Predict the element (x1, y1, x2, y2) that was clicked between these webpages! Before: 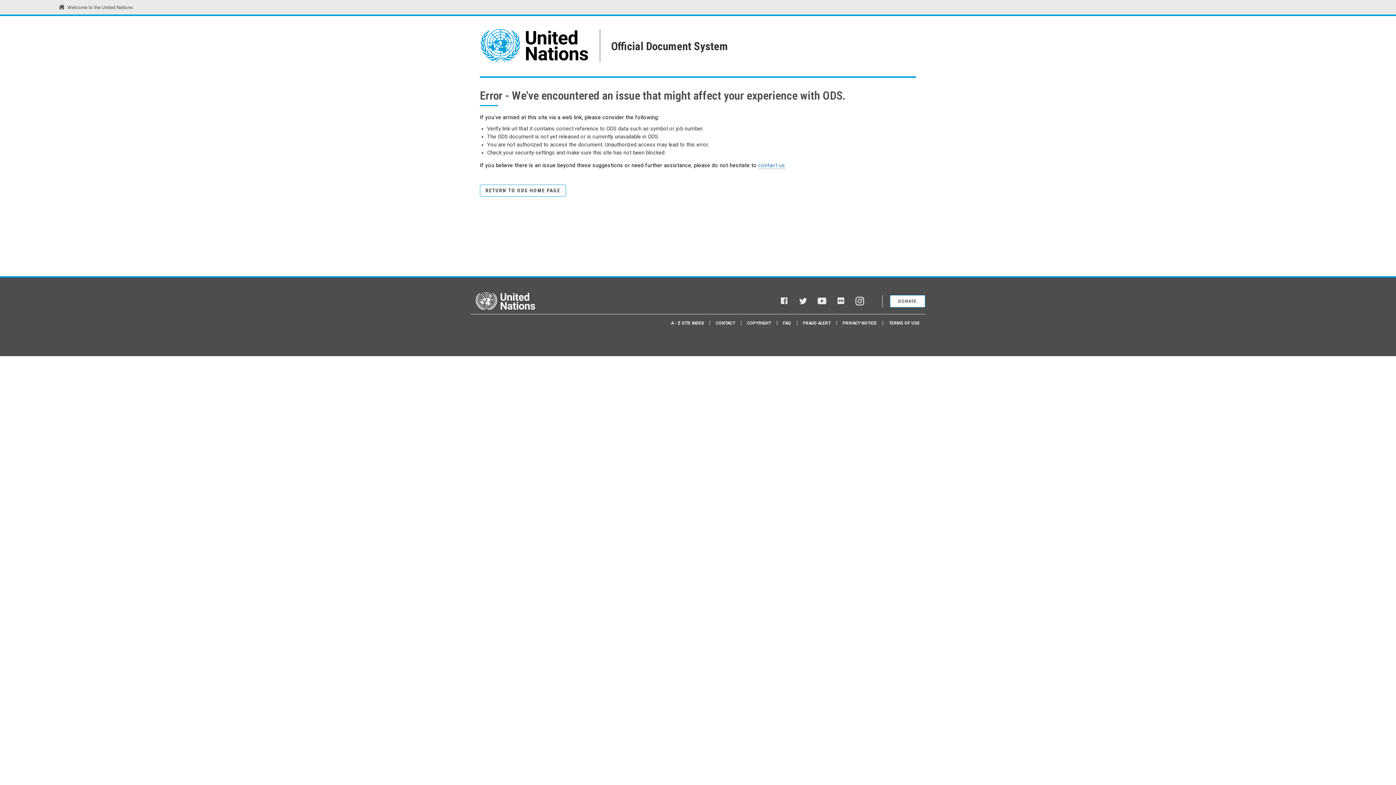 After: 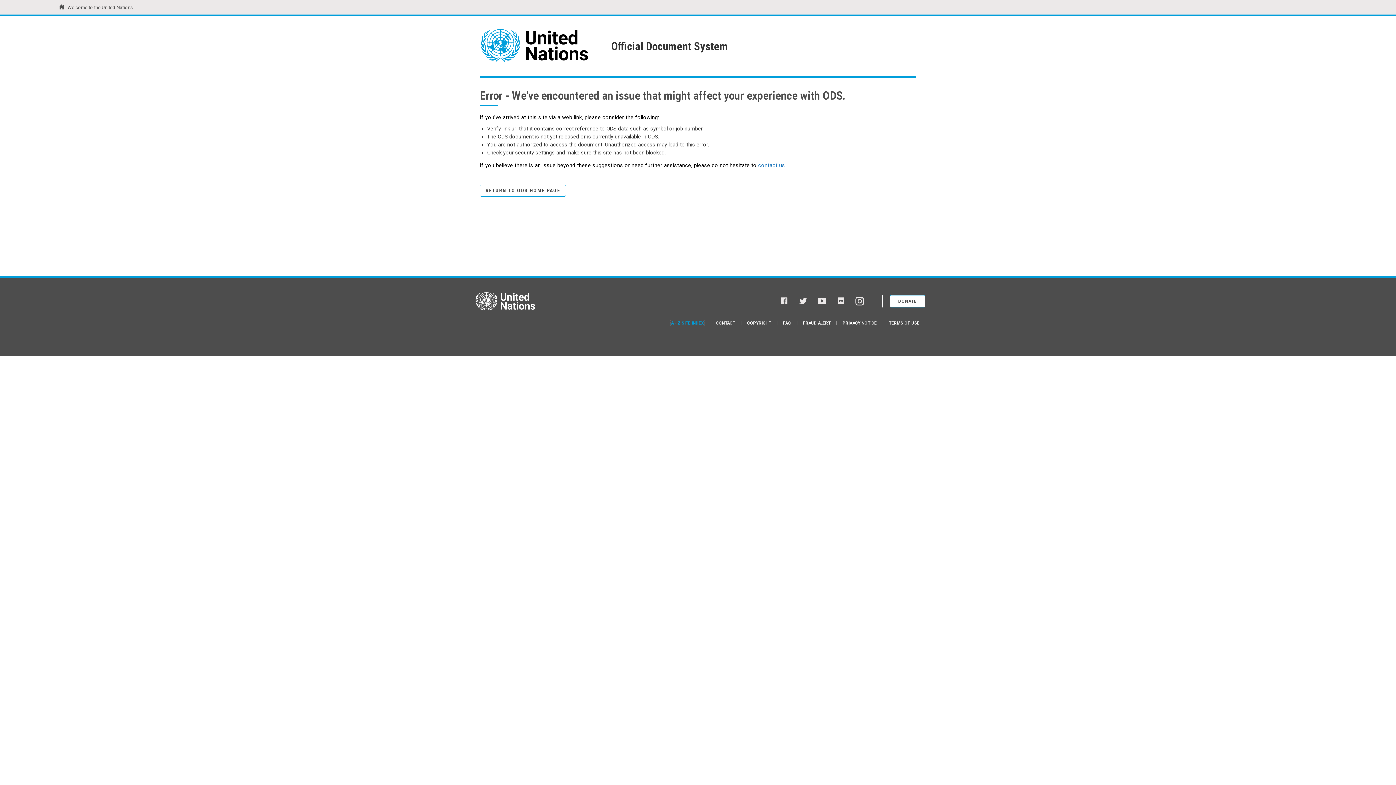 Action: label: A - Z SITE INDEX bbox: (671, 320, 704, 325)